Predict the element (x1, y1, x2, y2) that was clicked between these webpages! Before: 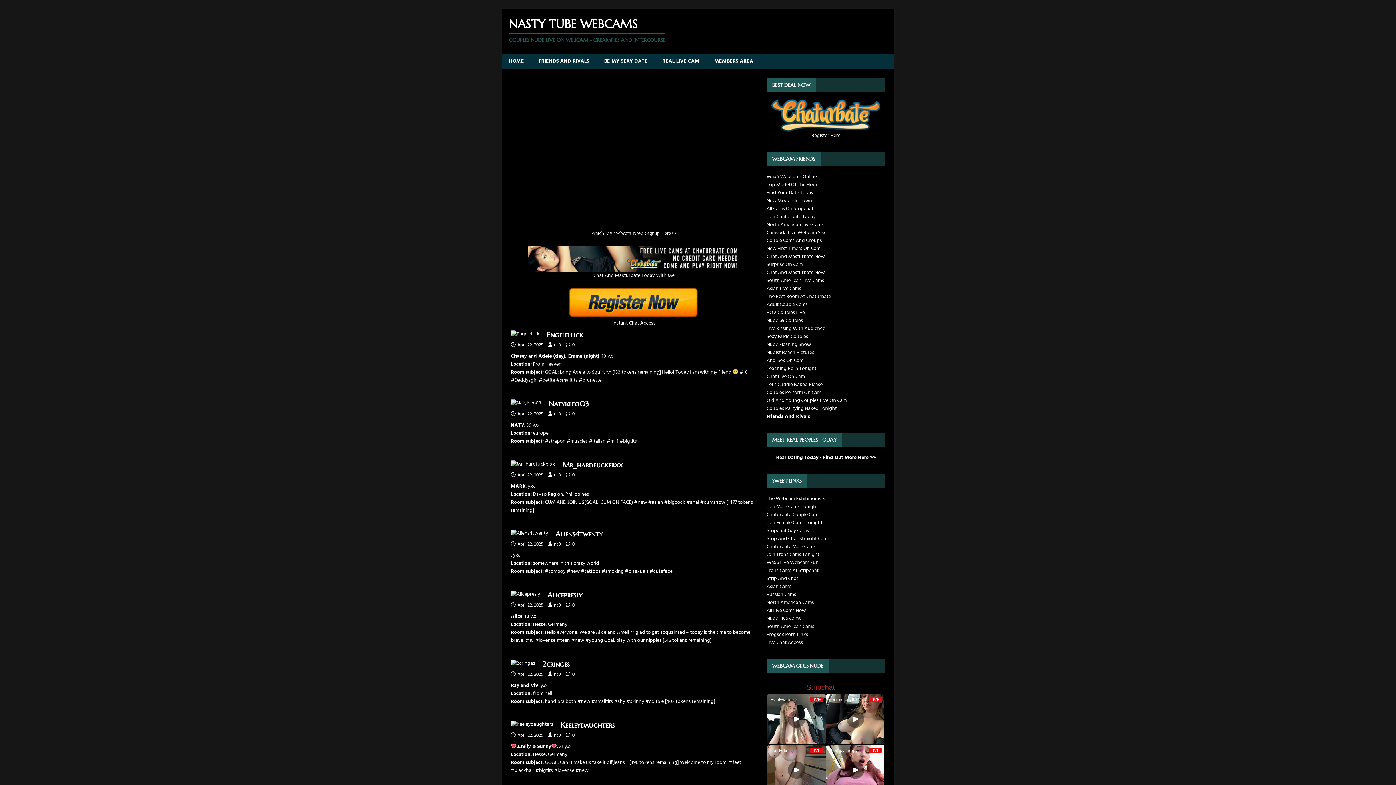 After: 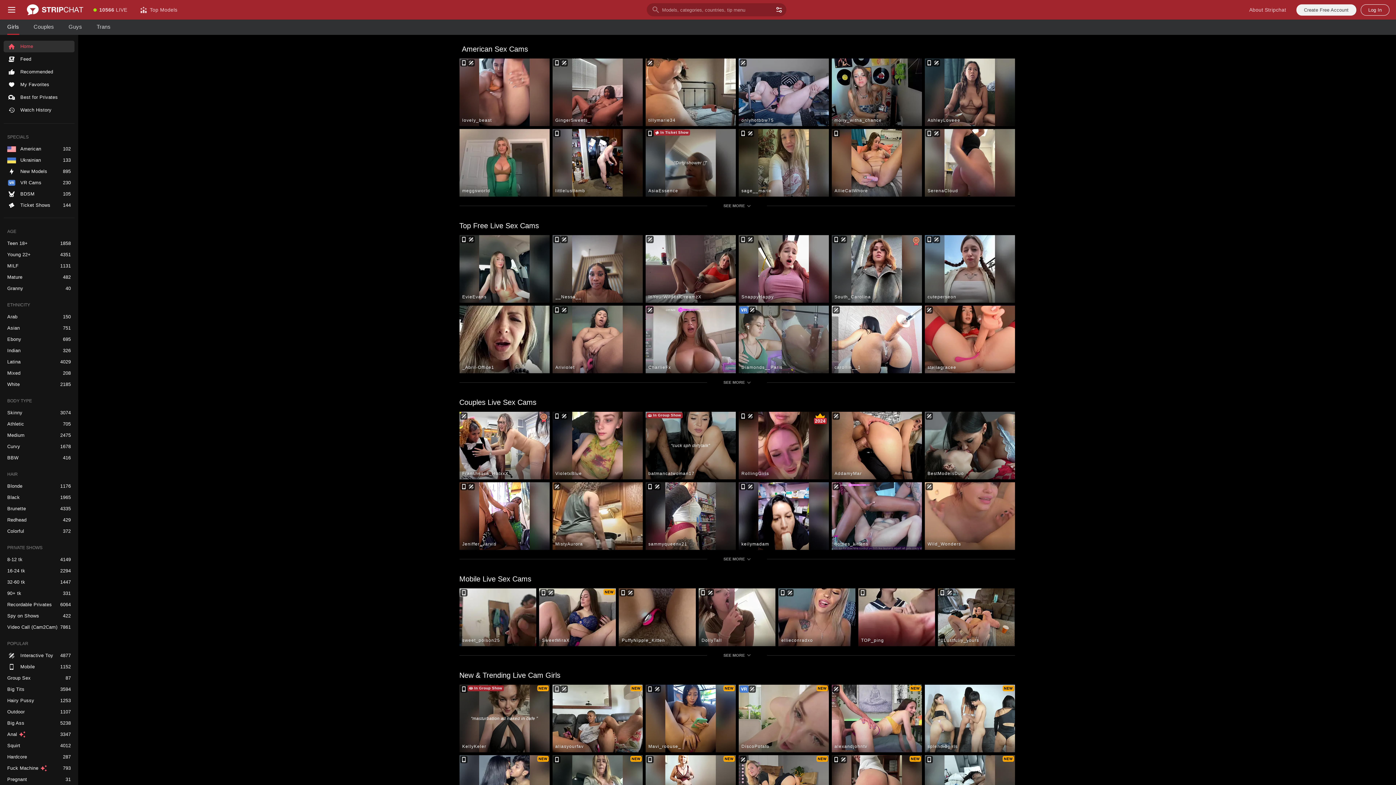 Action: bbox: (766, 534, 829, 543) label: Strip And Chat Straight Cams